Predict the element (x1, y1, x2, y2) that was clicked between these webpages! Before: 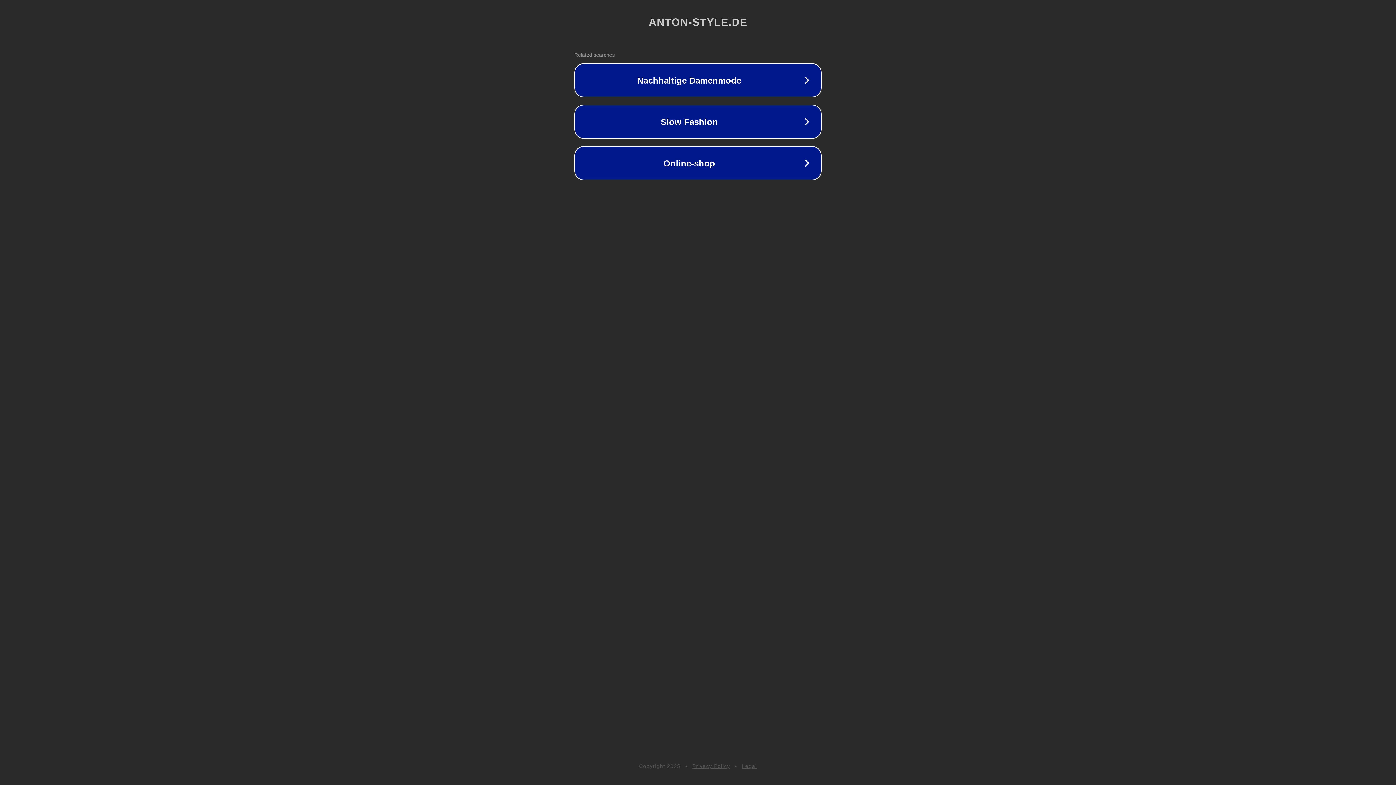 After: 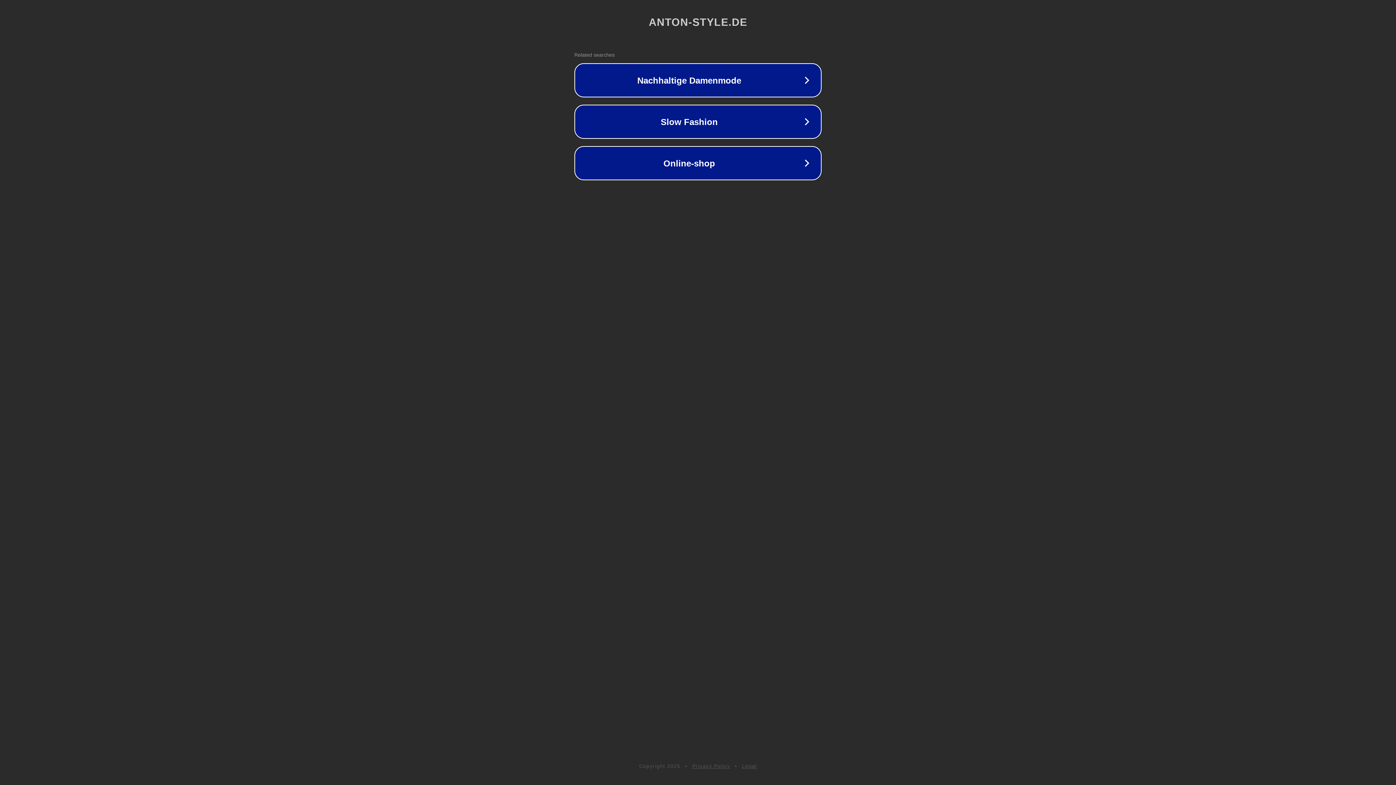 Action: bbox: (742, 763, 757, 769) label: Legal